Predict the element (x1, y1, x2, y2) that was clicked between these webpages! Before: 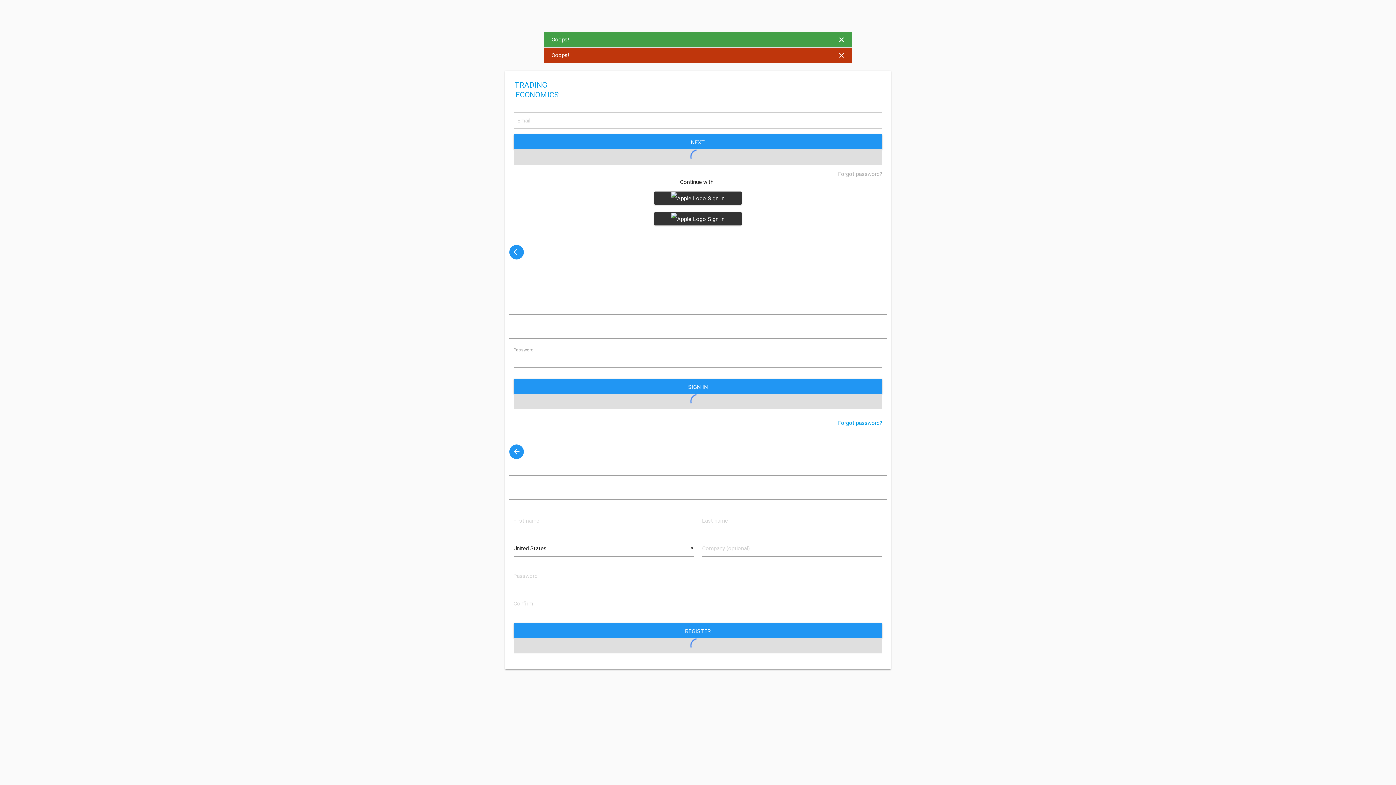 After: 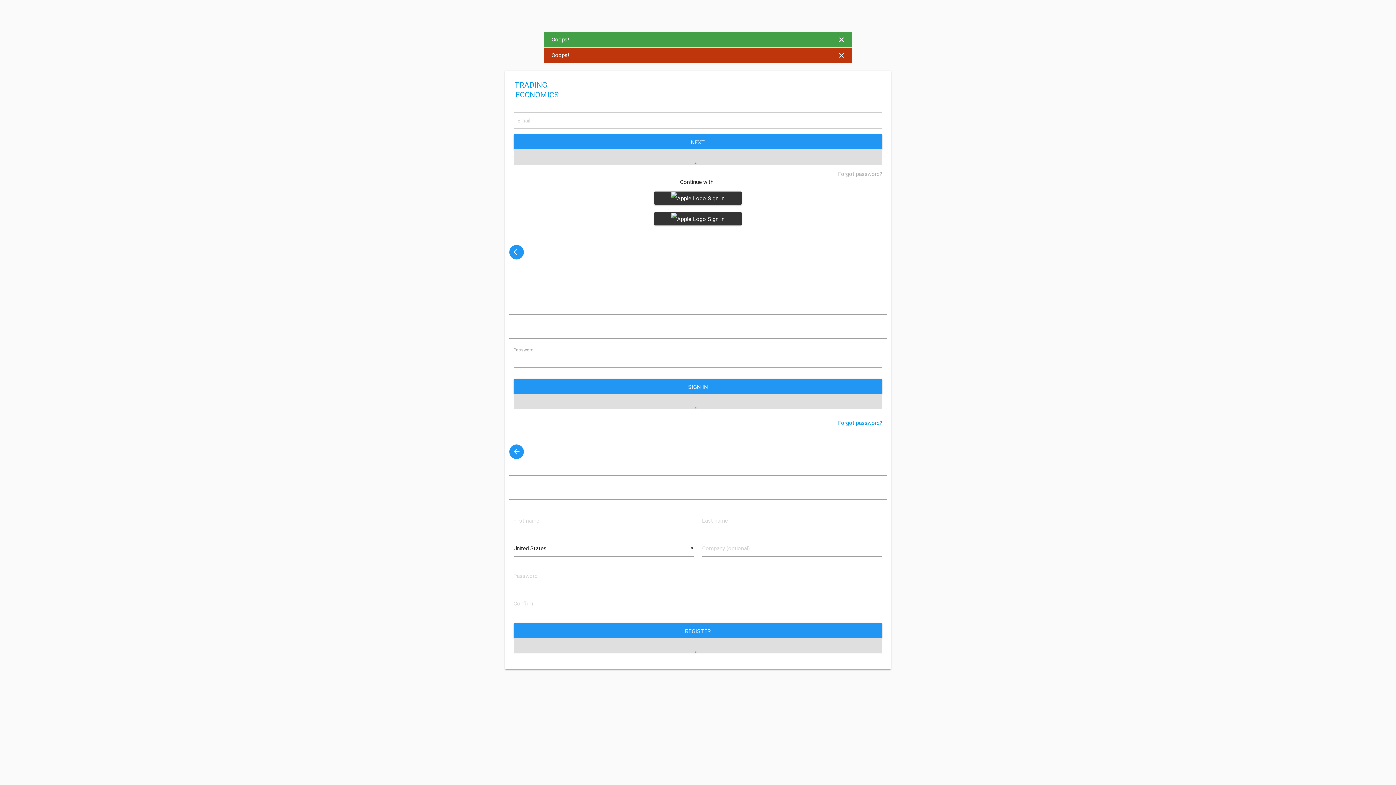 Action: label:  Sign in with Google bbox: (654, 191, 741, 204)